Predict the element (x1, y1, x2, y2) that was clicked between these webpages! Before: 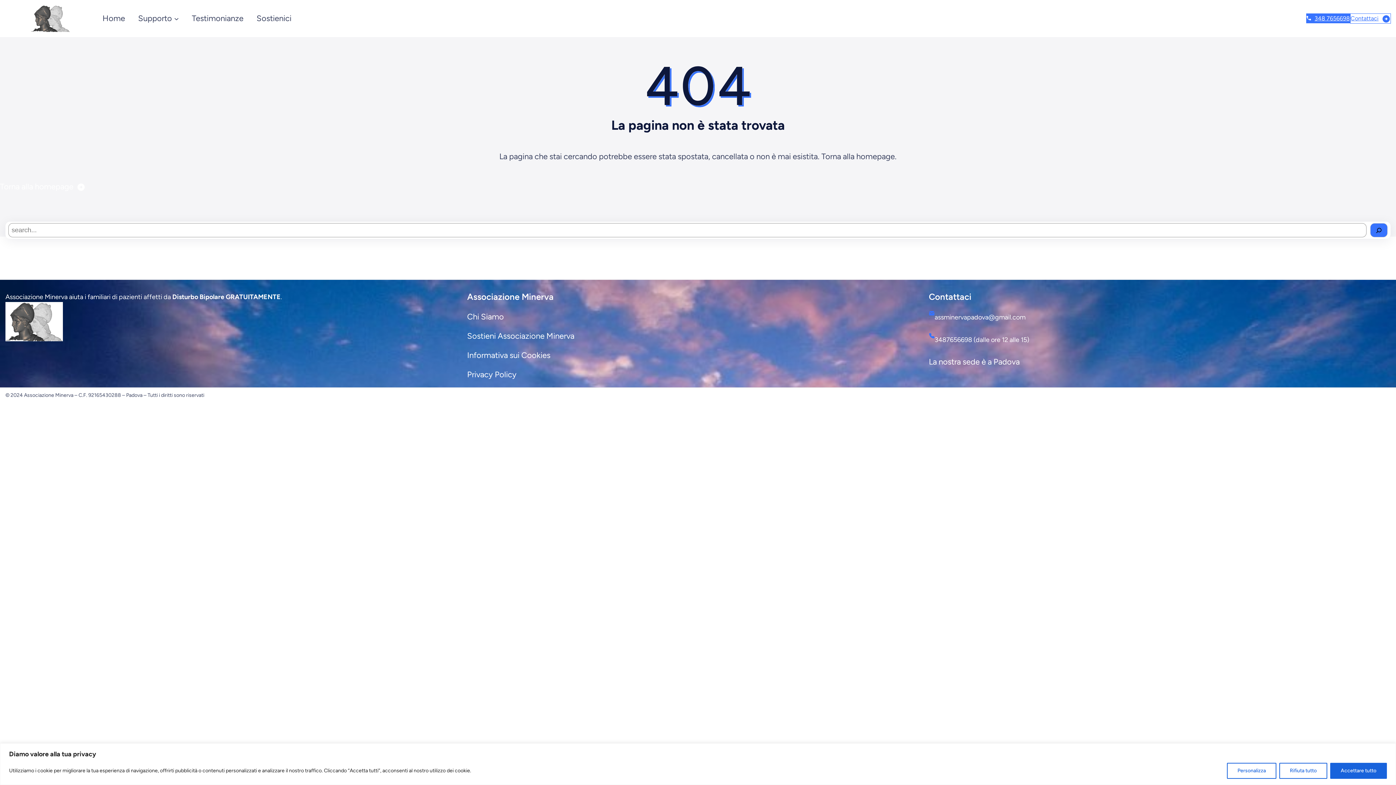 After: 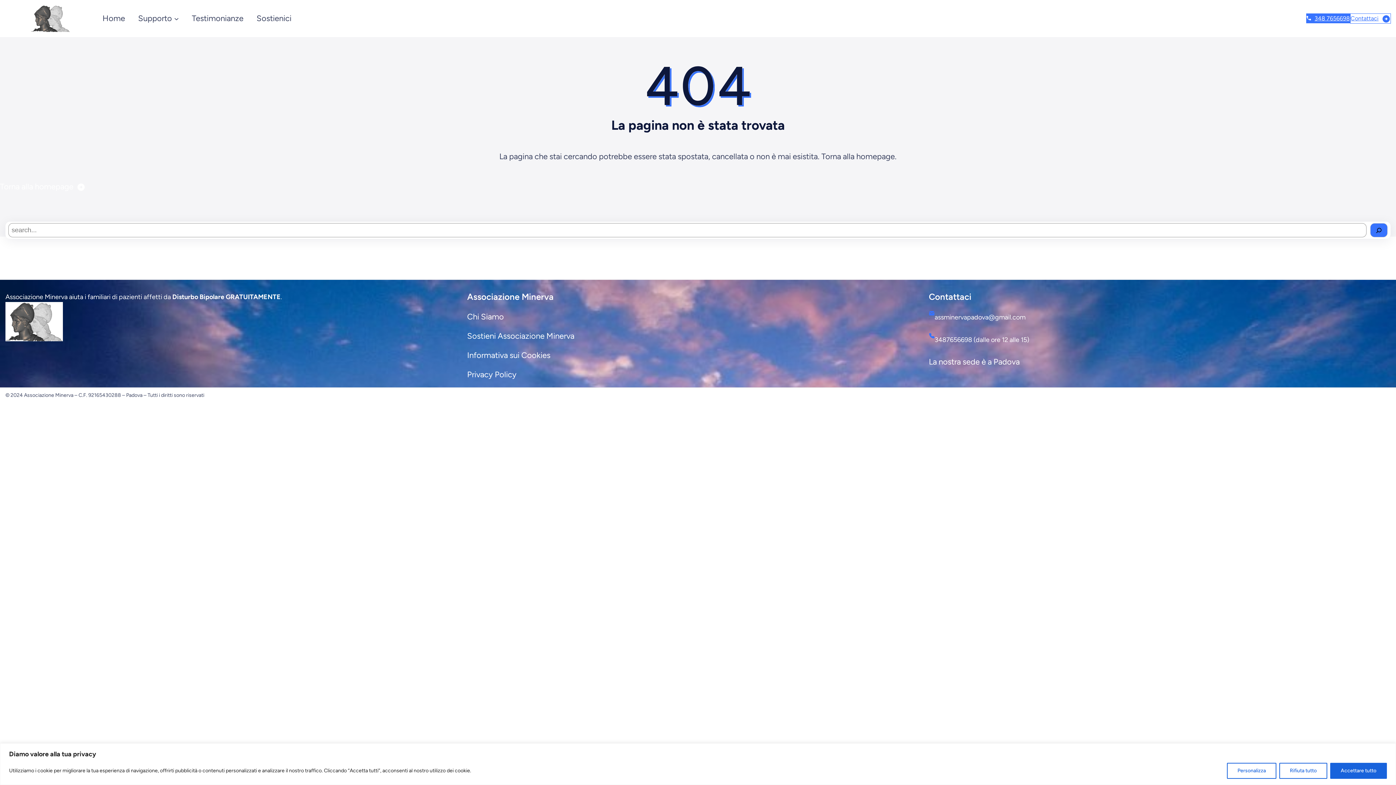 Action: bbox: (0, 180, 85, 193) label: Torna alla homepage